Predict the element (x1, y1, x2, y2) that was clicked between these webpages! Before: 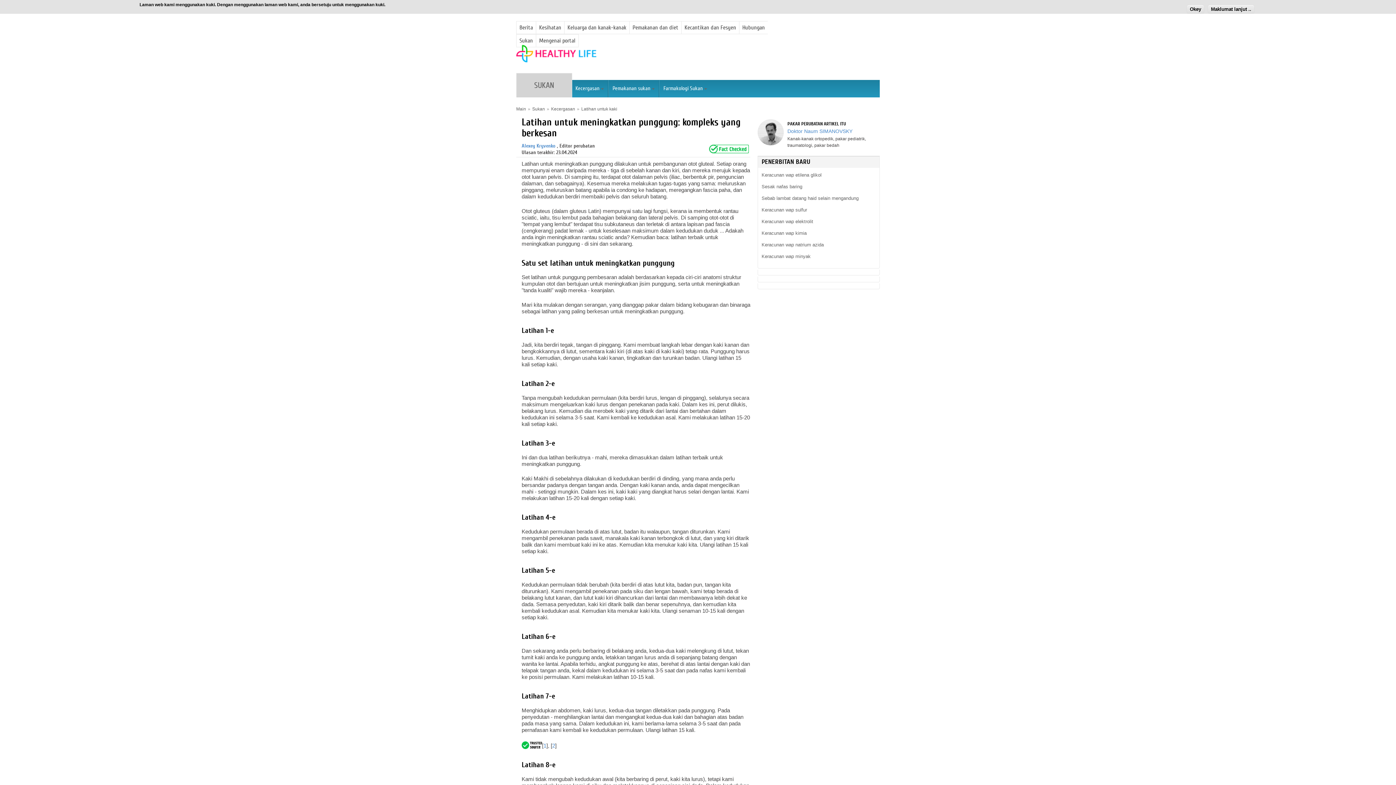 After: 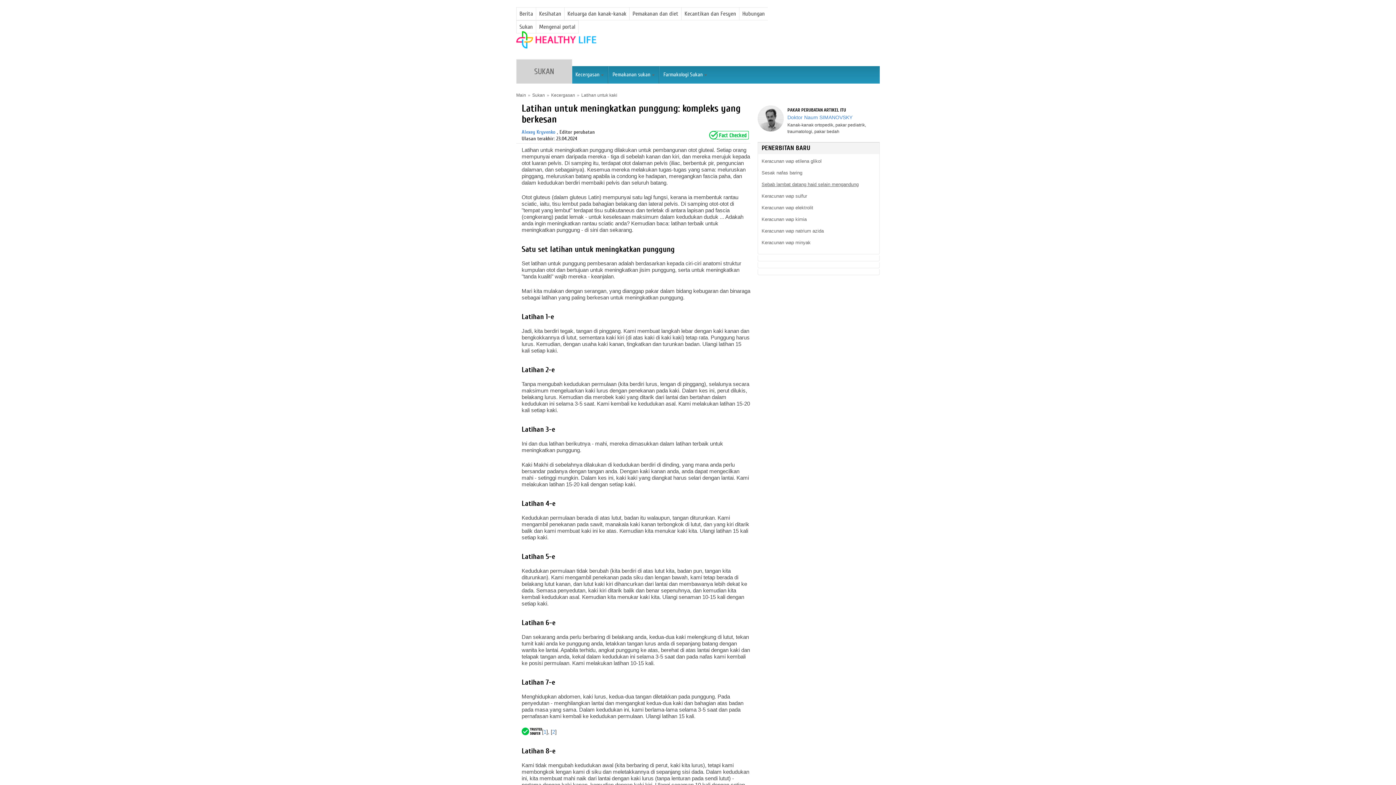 Action: label: Sesak nafas baring bbox: (761, 168, 873, 178)